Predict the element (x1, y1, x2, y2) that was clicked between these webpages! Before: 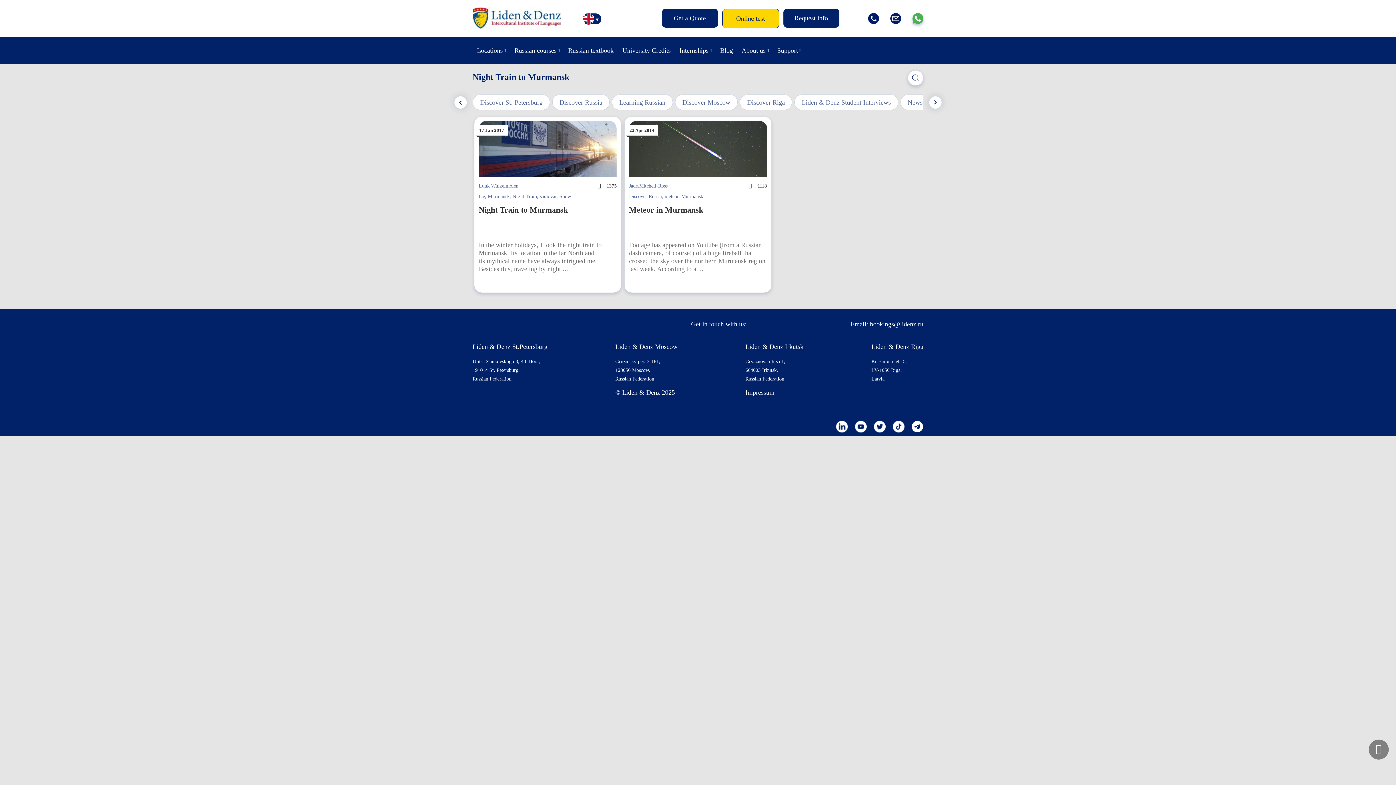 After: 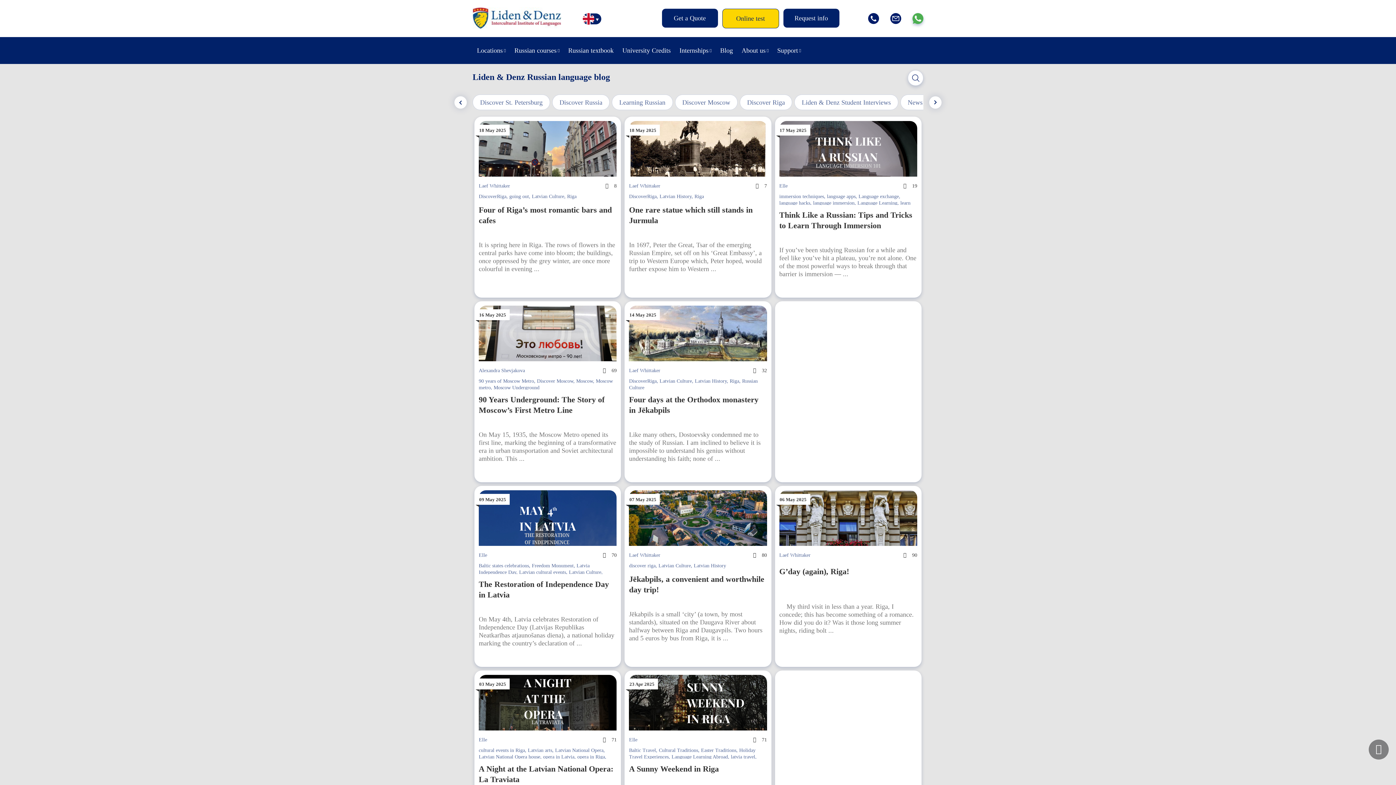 Action: label: Blog bbox: (716, 37, 737, 64)